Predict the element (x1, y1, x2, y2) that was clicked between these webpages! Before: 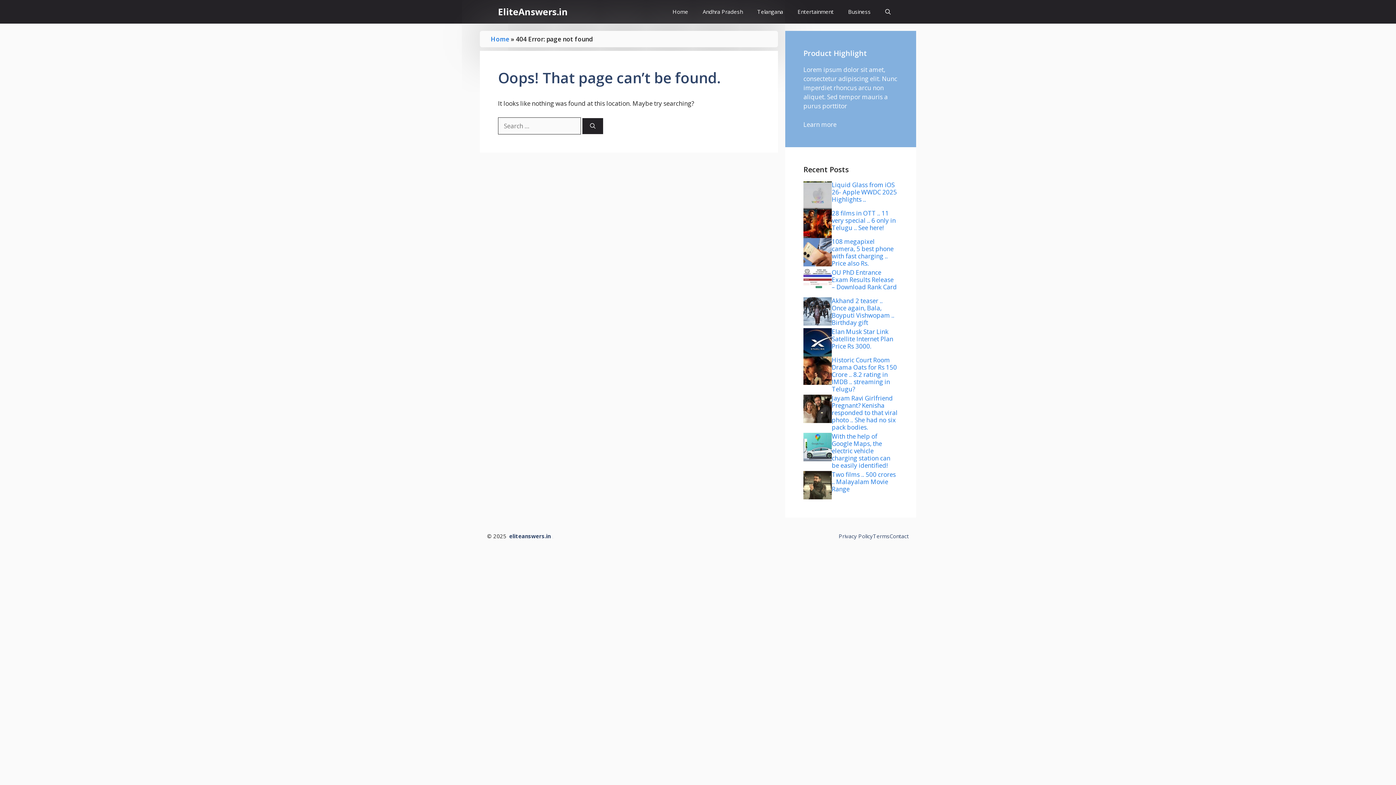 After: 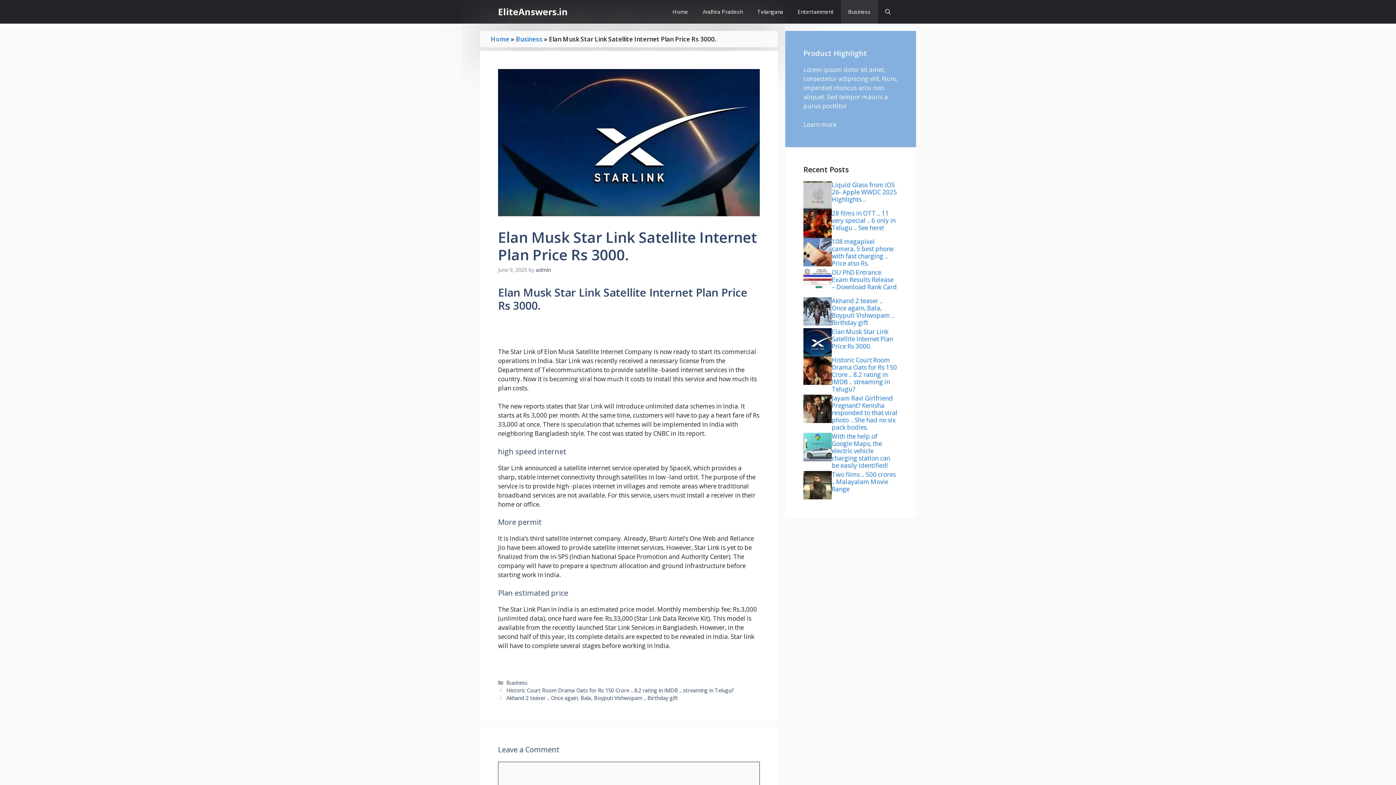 Action: label: Elan Musk Star Link Satellite Internet Plan Price Rs 3000. bbox: (832, 327, 893, 350)